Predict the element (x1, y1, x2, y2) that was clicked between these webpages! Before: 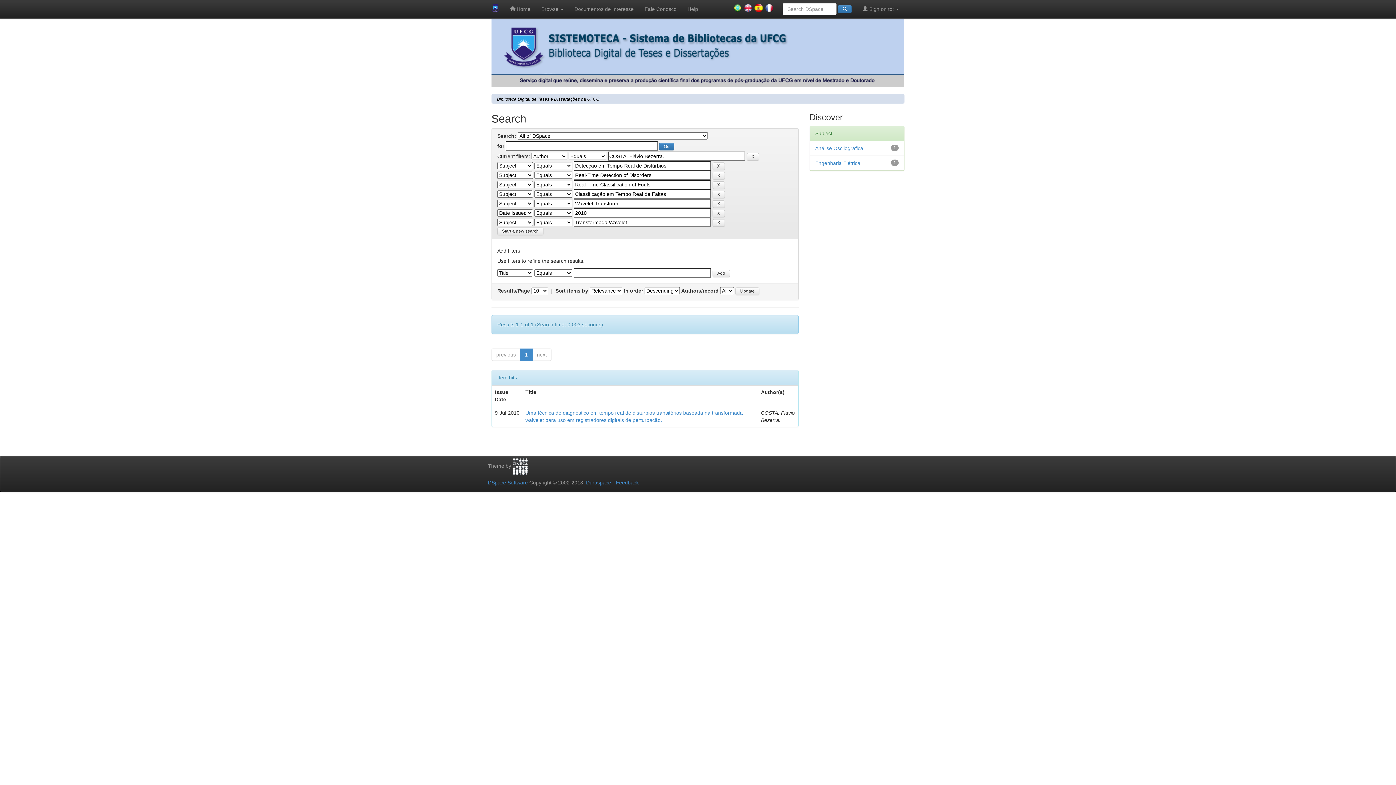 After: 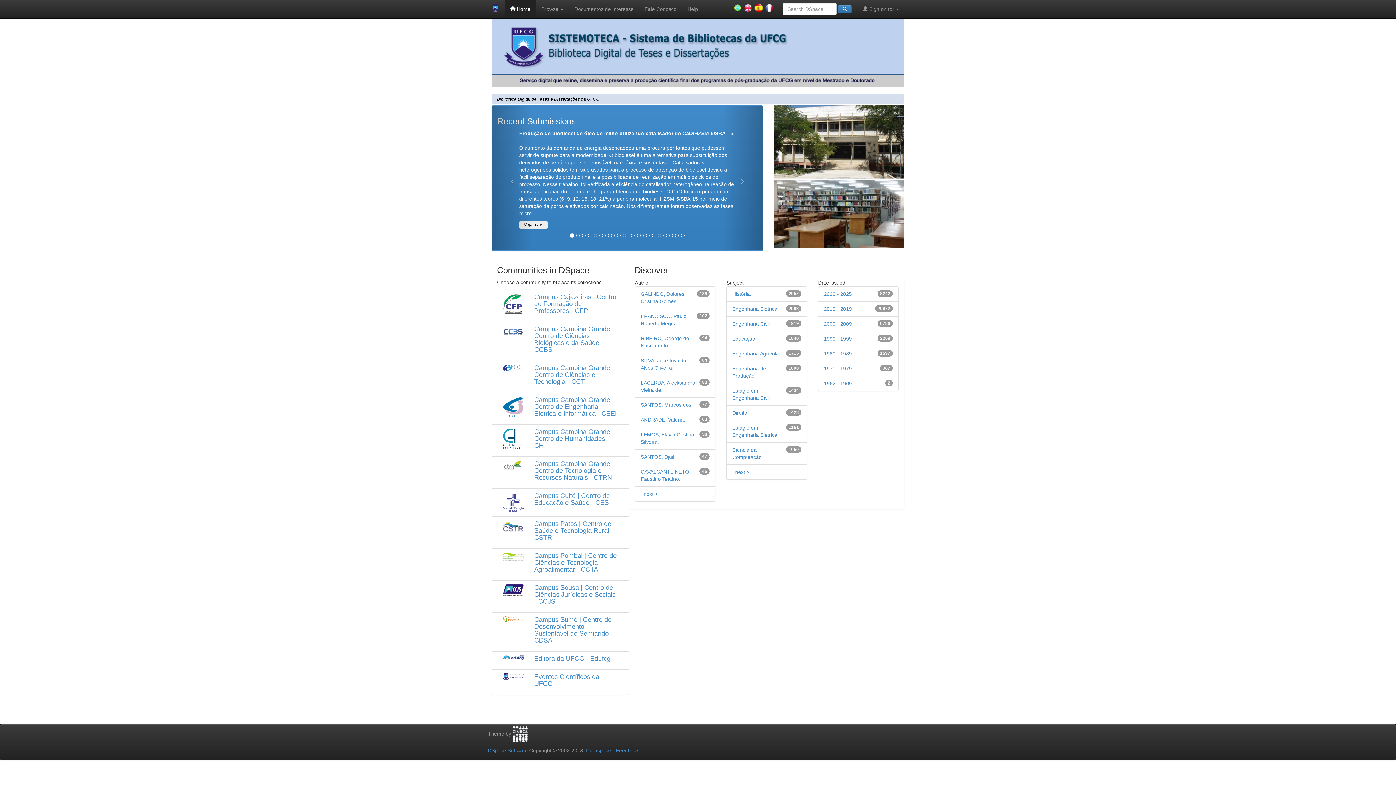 Action: bbox: (740, 0, 756, 16)